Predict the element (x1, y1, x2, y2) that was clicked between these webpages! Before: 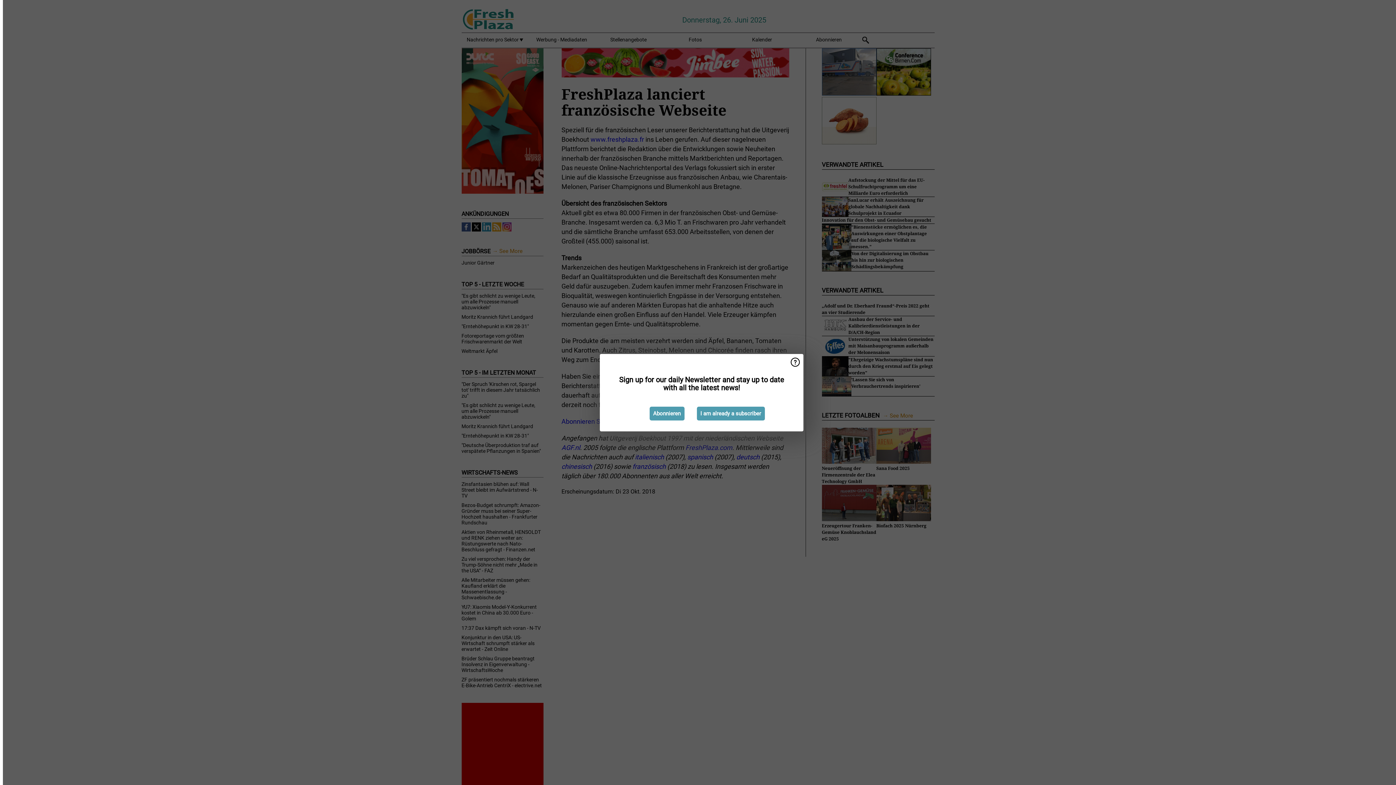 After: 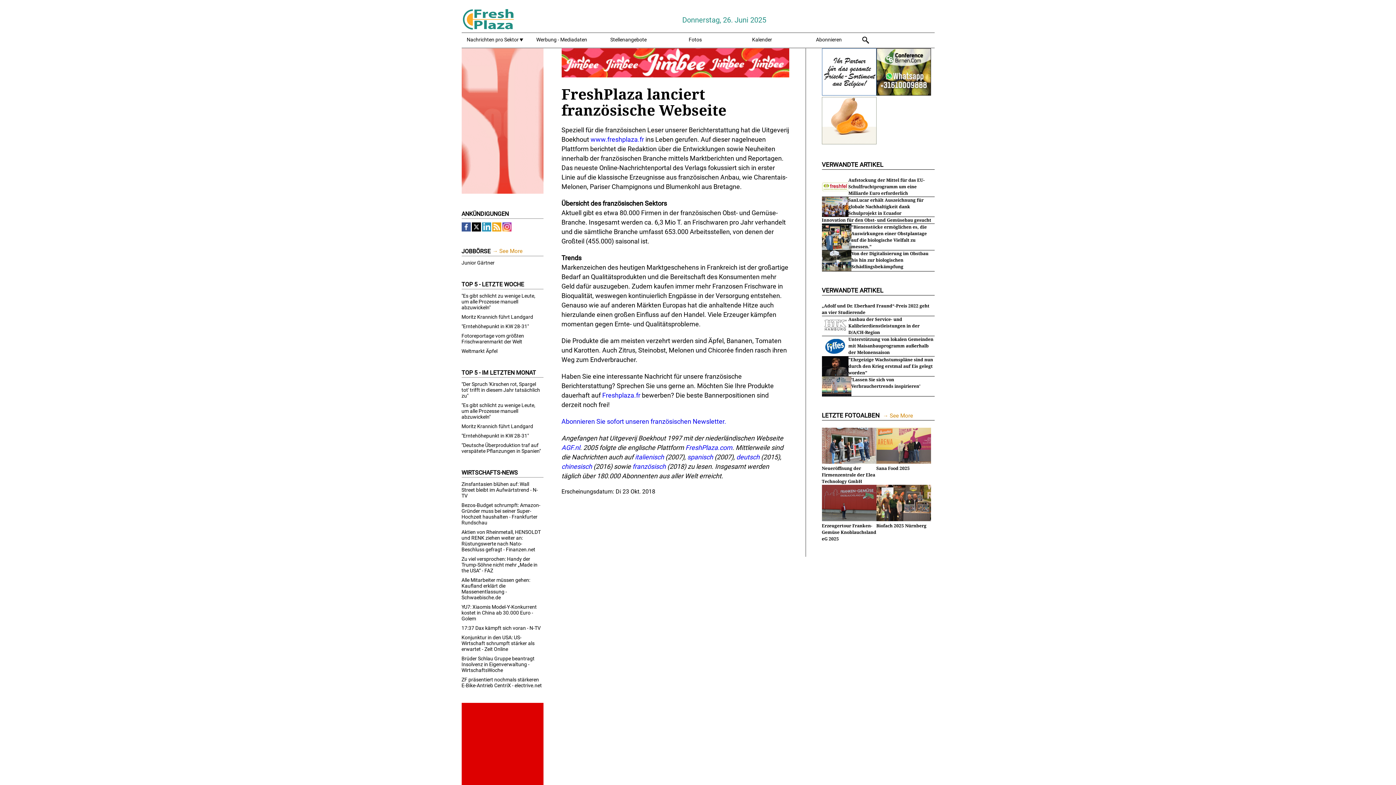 Action: label: I am already a subscriber bbox: (696, 406, 764, 420)